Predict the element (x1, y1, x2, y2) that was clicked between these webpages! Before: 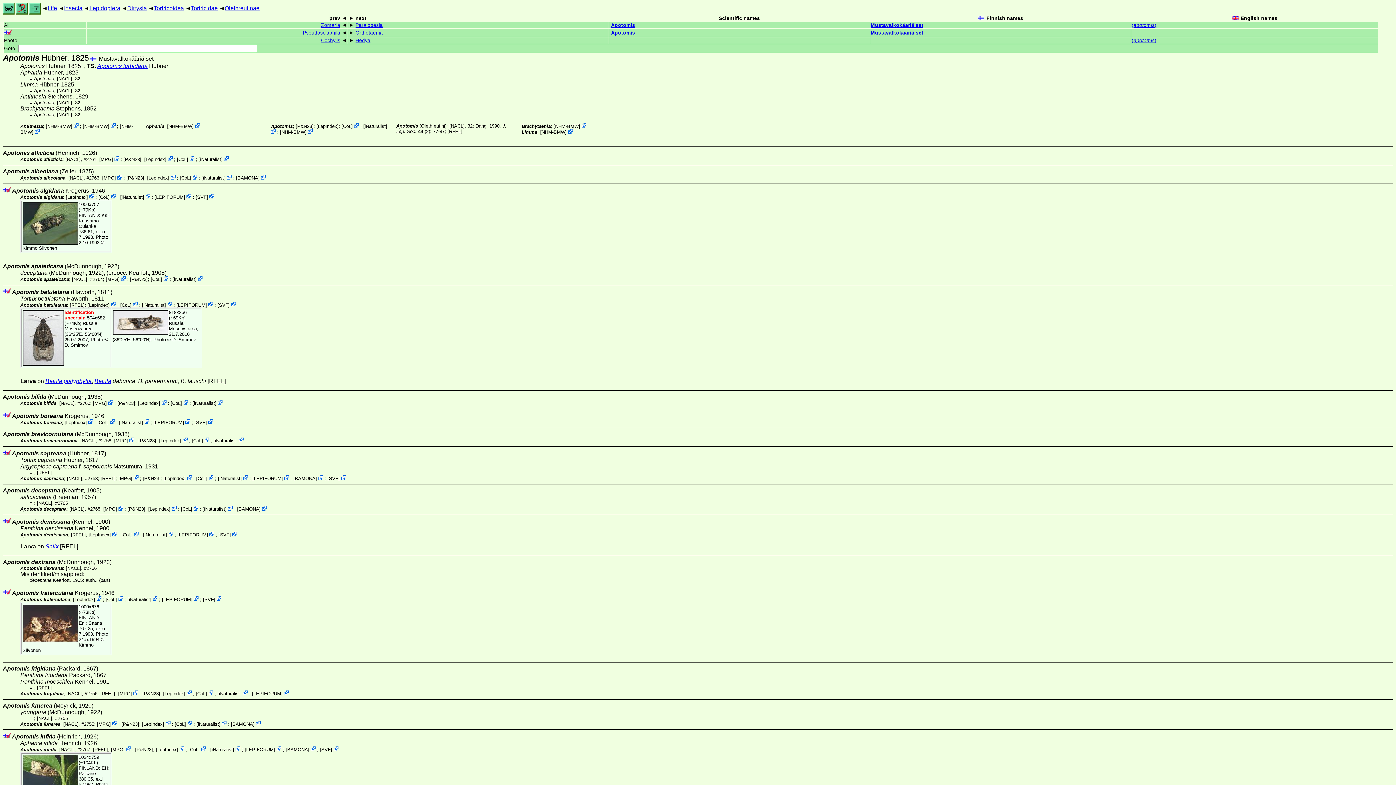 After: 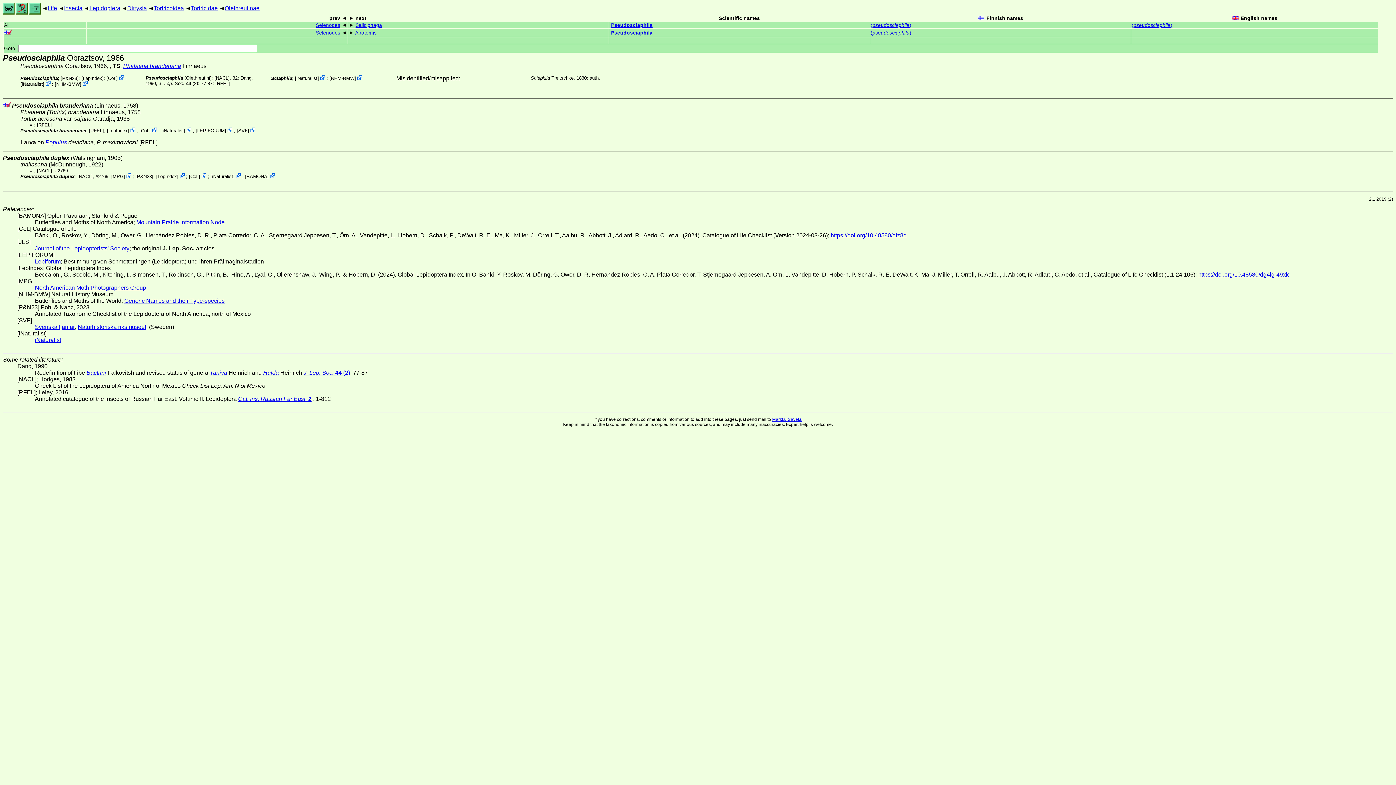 Action: label: Pseudosciaphila bbox: (302, 30, 340, 35)